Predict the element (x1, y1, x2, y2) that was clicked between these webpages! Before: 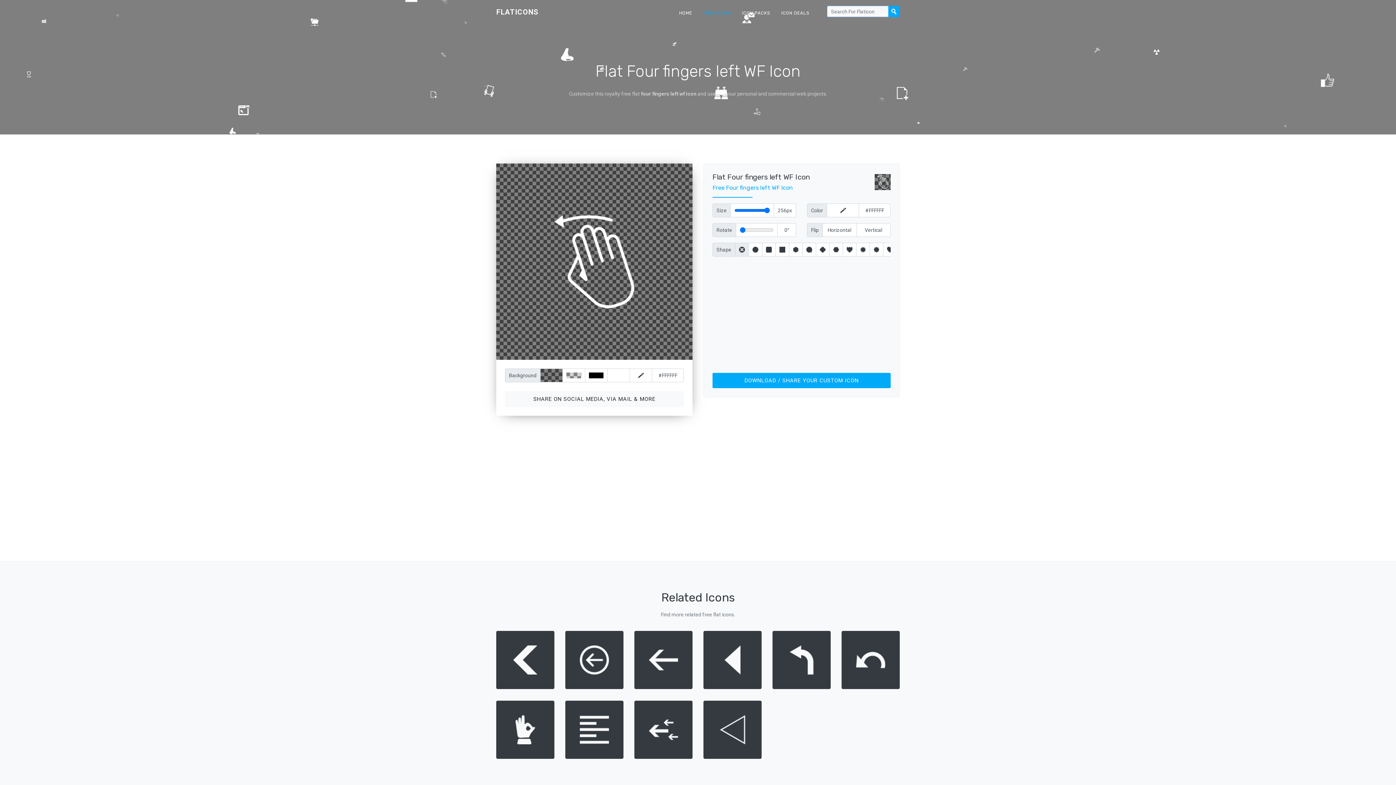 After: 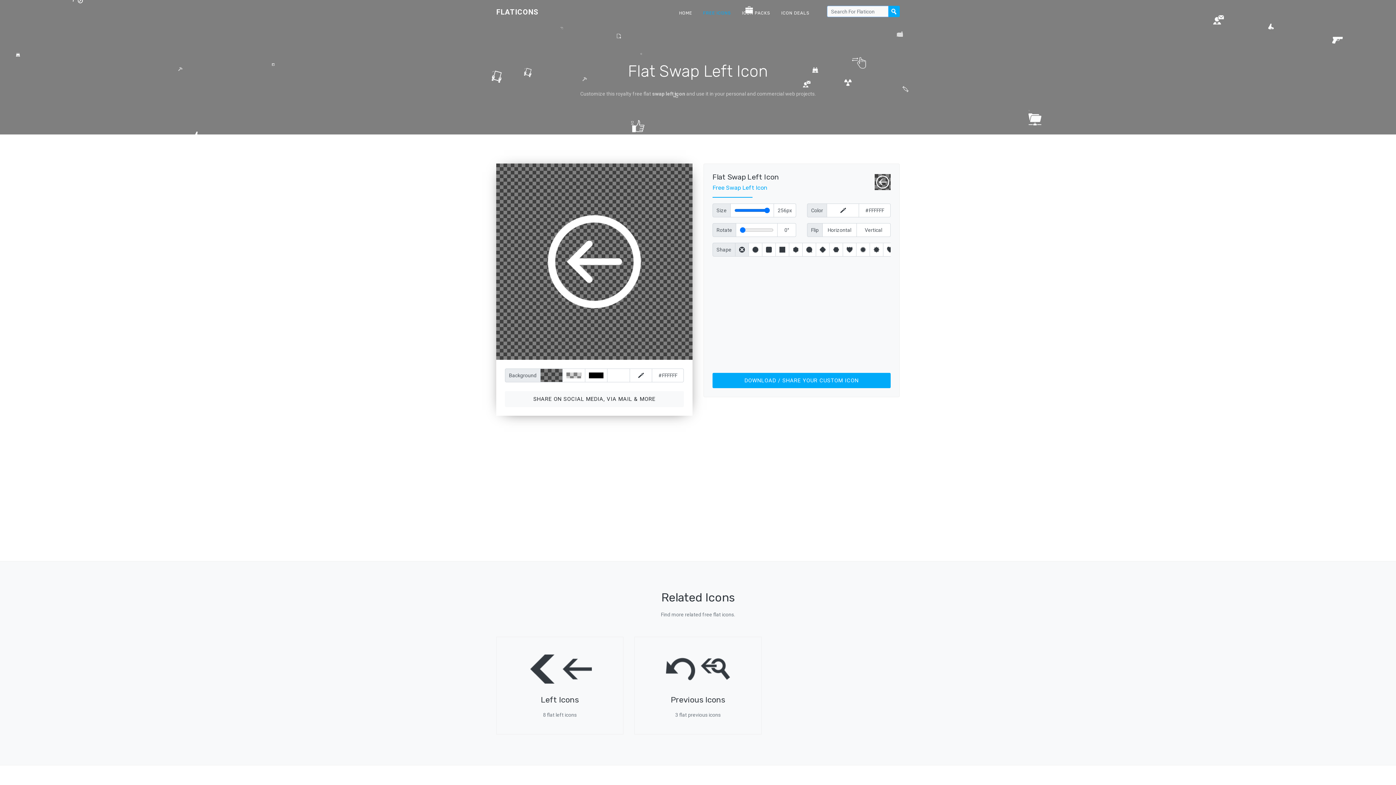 Action: bbox: (565, 631, 623, 689)